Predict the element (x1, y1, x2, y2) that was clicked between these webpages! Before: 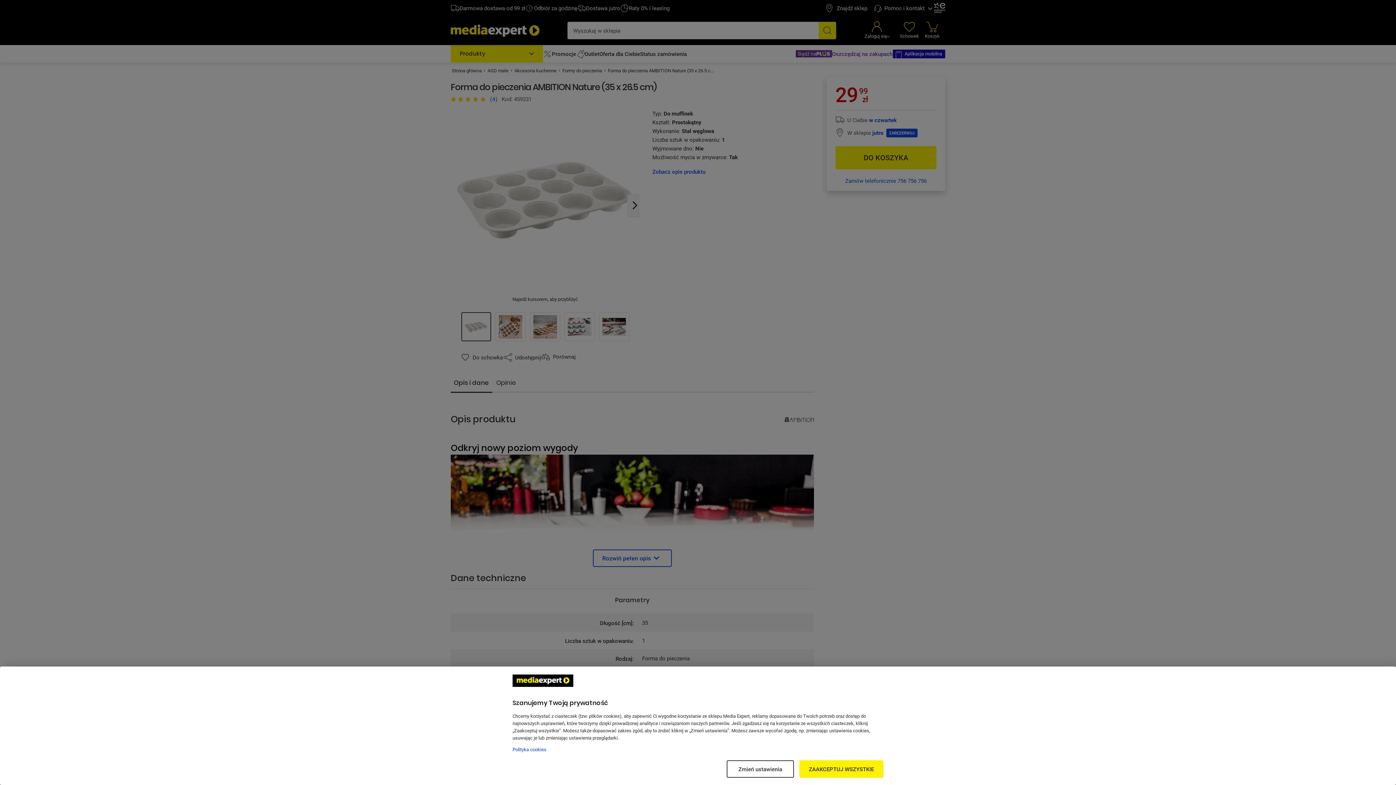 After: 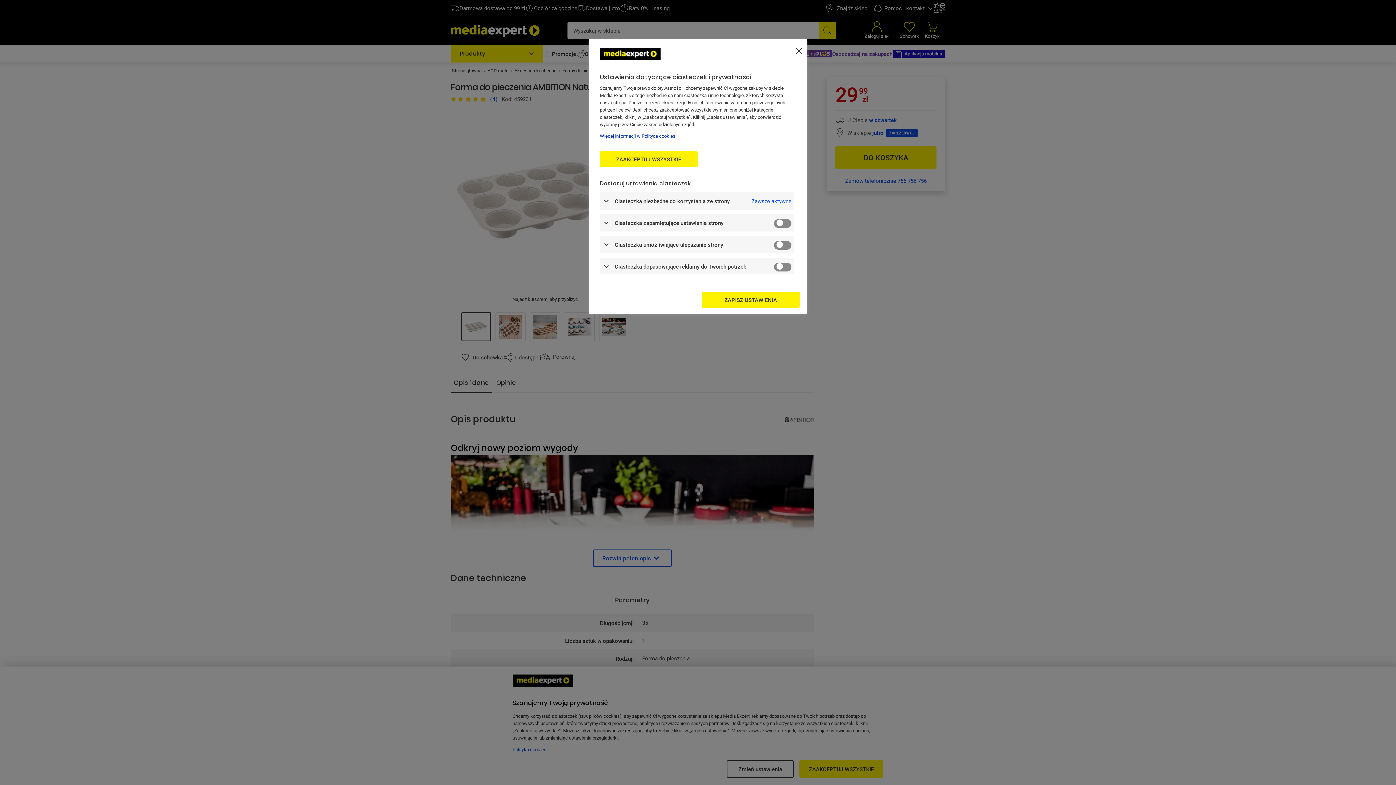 Action: label: Zmień ustawienia bbox: (726, 760, 794, 778)